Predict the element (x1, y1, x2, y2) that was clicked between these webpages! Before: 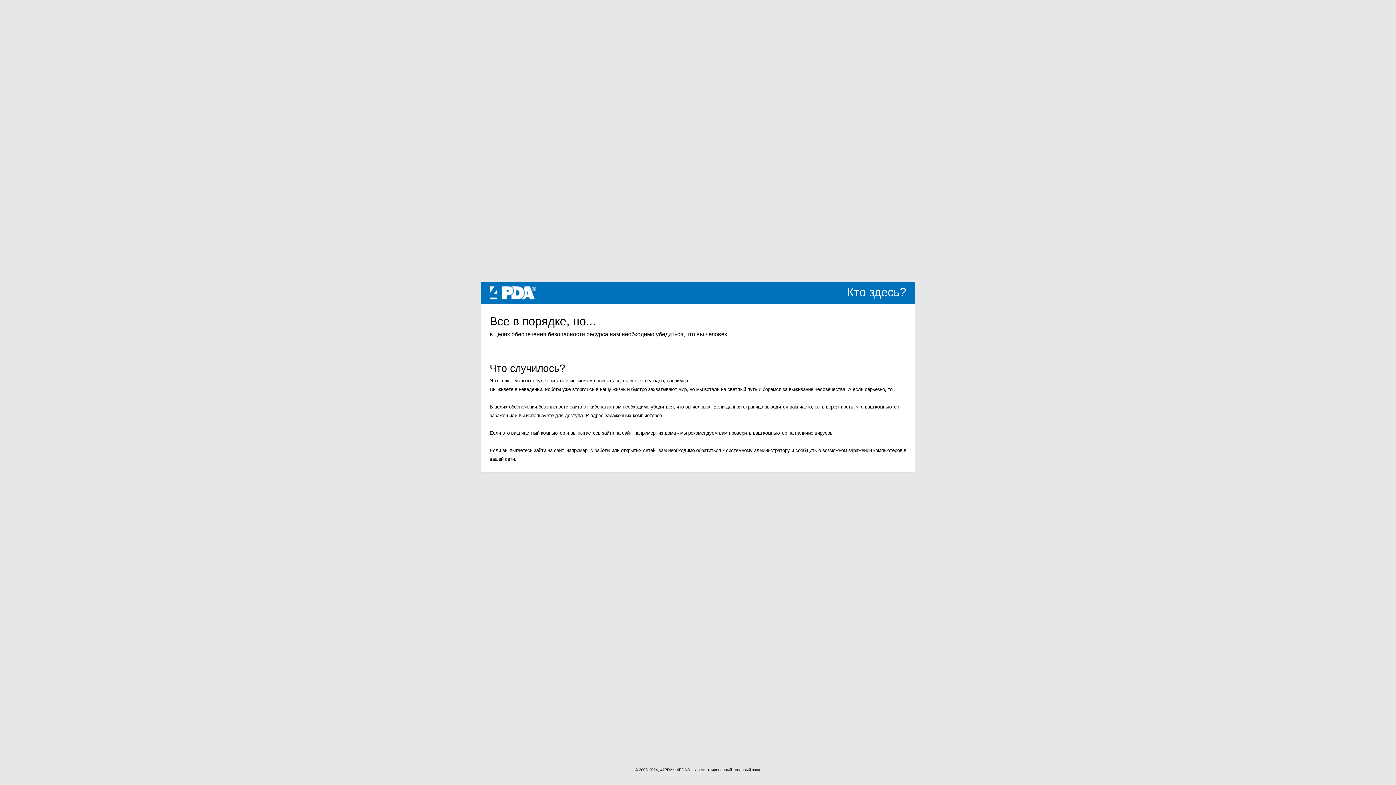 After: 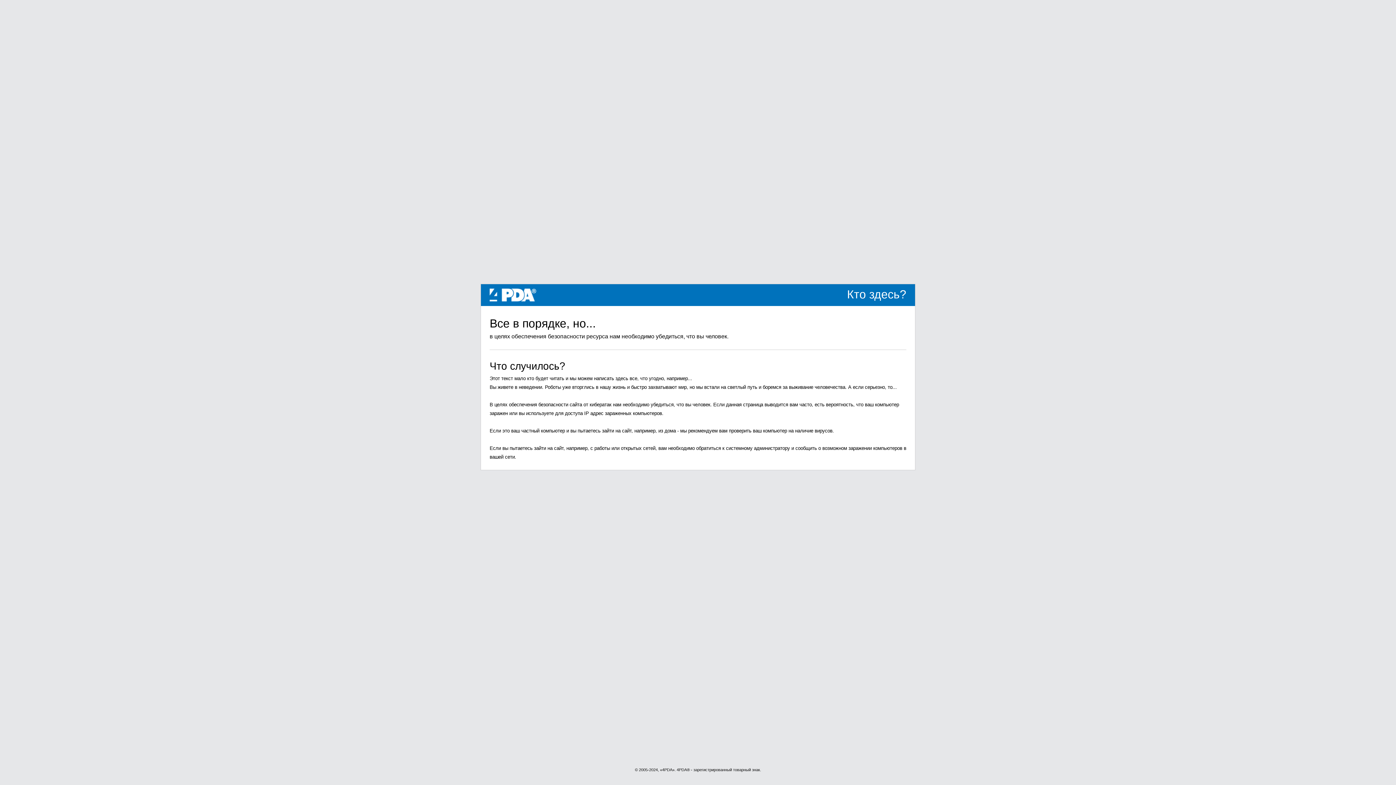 Action: label: 4PDA bbox: (489, 289, 536, 295)